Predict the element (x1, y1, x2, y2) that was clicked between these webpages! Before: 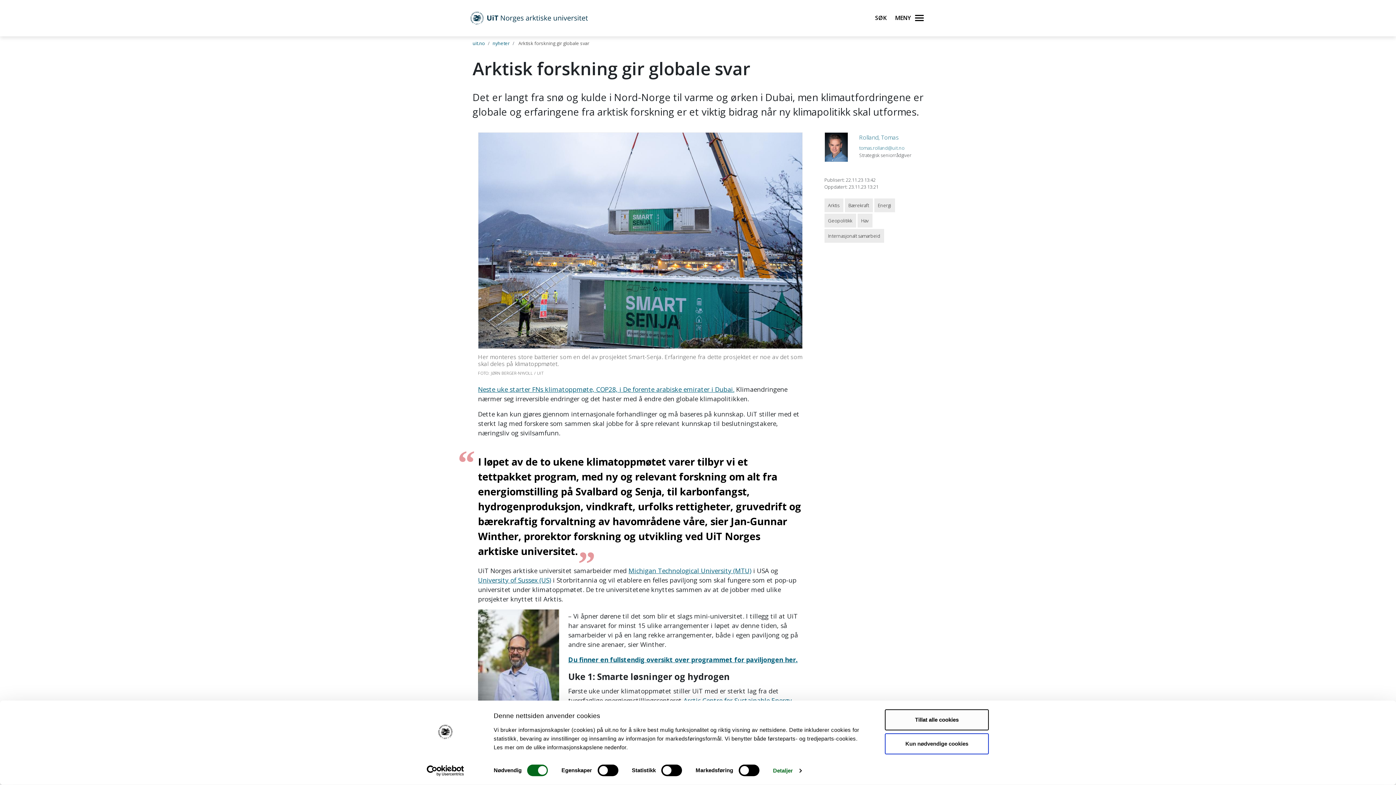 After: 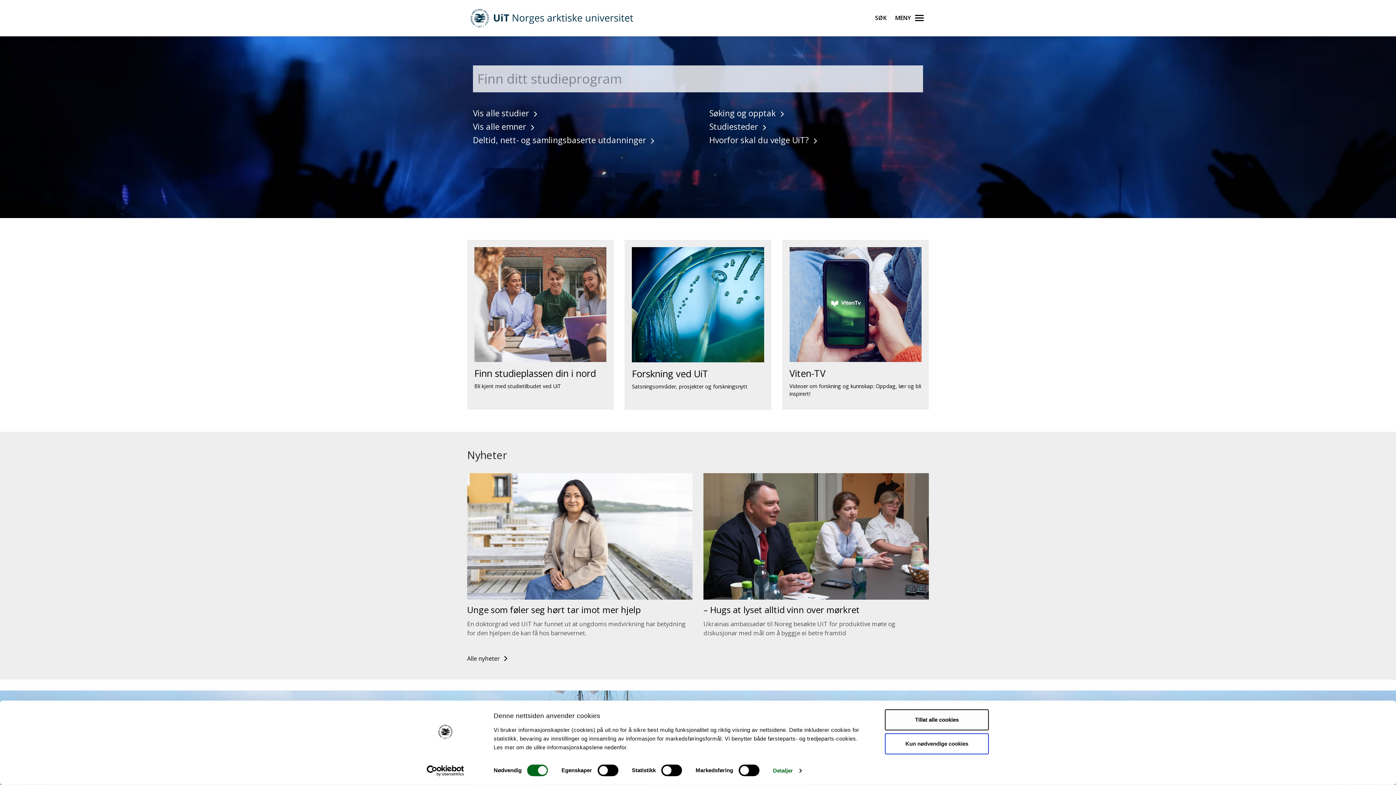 Action: bbox: (472, 40, 485, 46) label: uit.no